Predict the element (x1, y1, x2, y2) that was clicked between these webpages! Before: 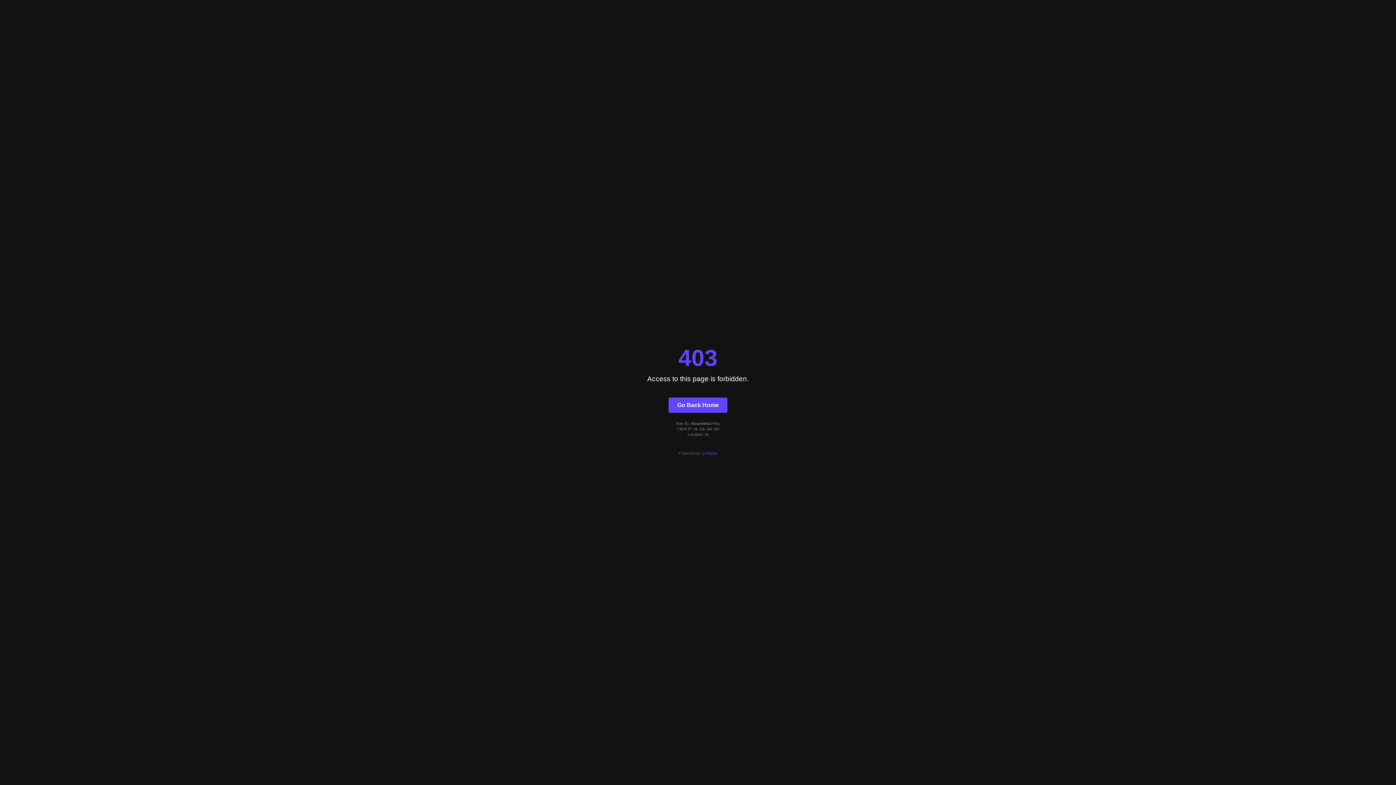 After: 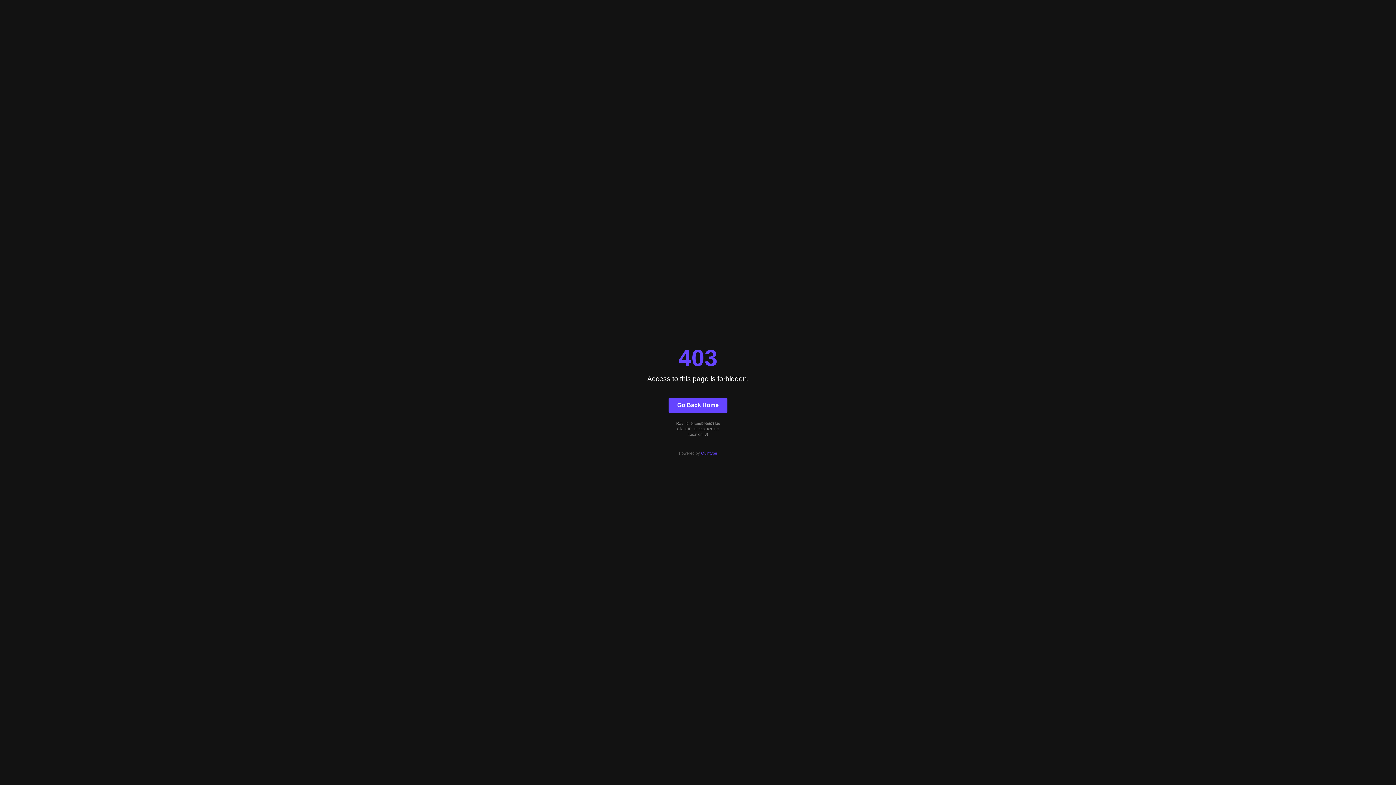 Action: label: Quintype bbox: (701, 451, 717, 455)